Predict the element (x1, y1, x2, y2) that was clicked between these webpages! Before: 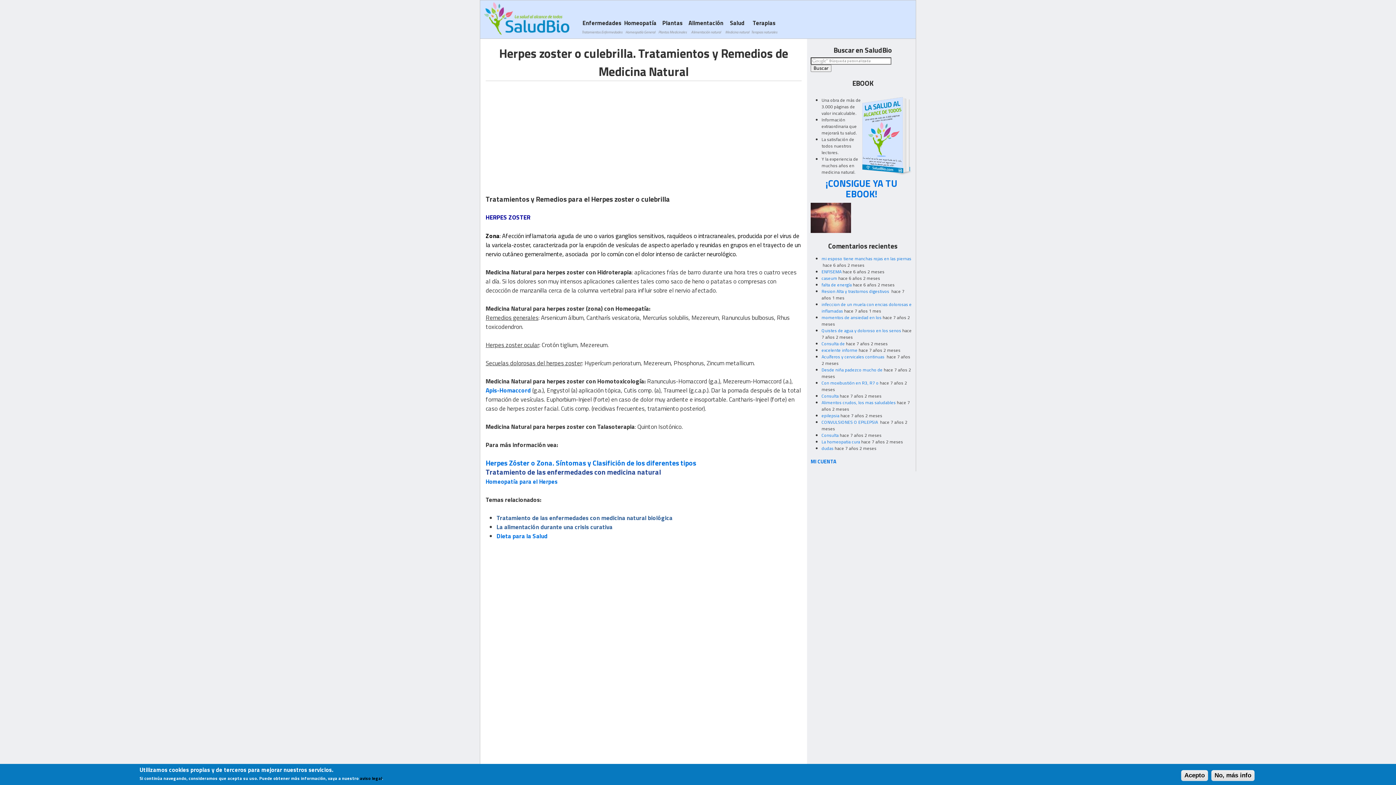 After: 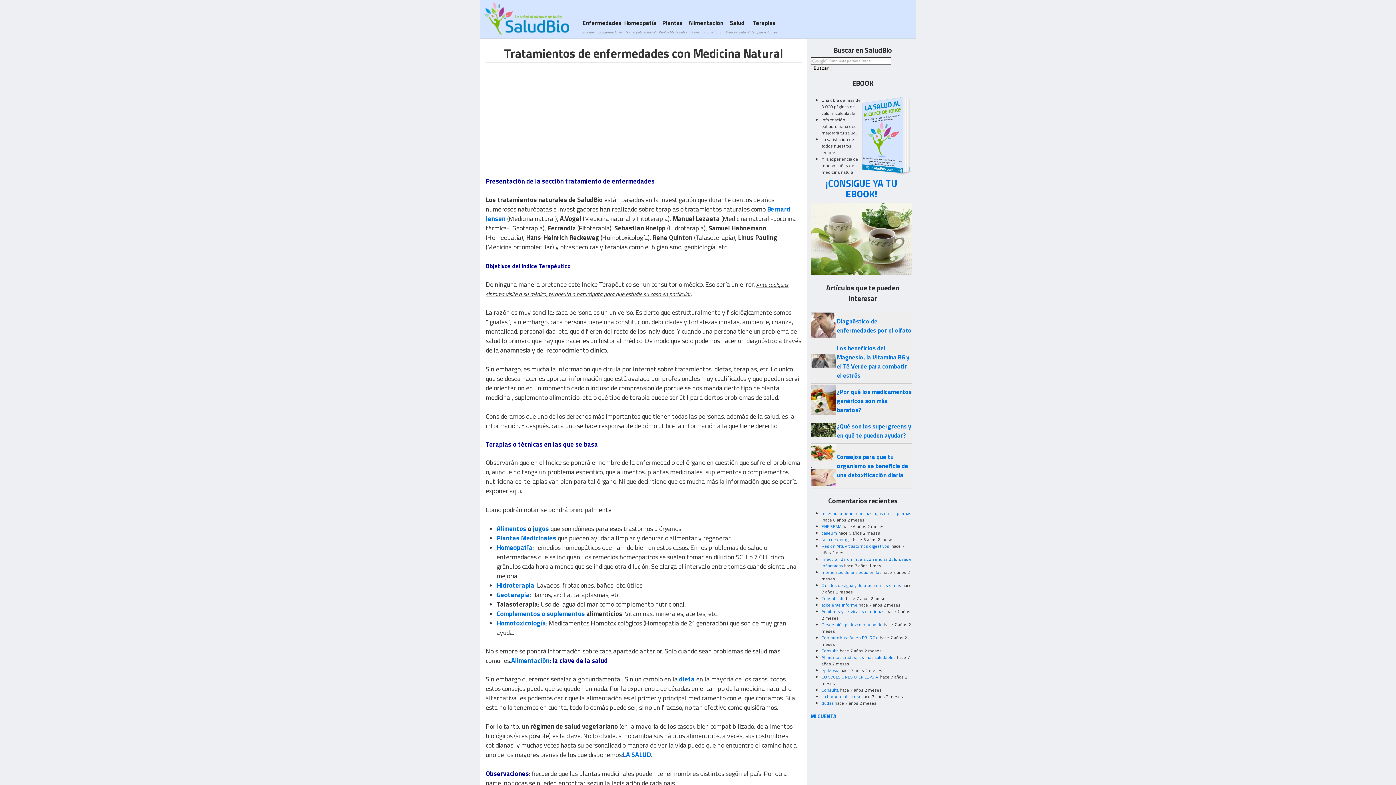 Action: bbox: (485, 466, 661, 477) label: Tratamiento de las enfermedades con medicina natural